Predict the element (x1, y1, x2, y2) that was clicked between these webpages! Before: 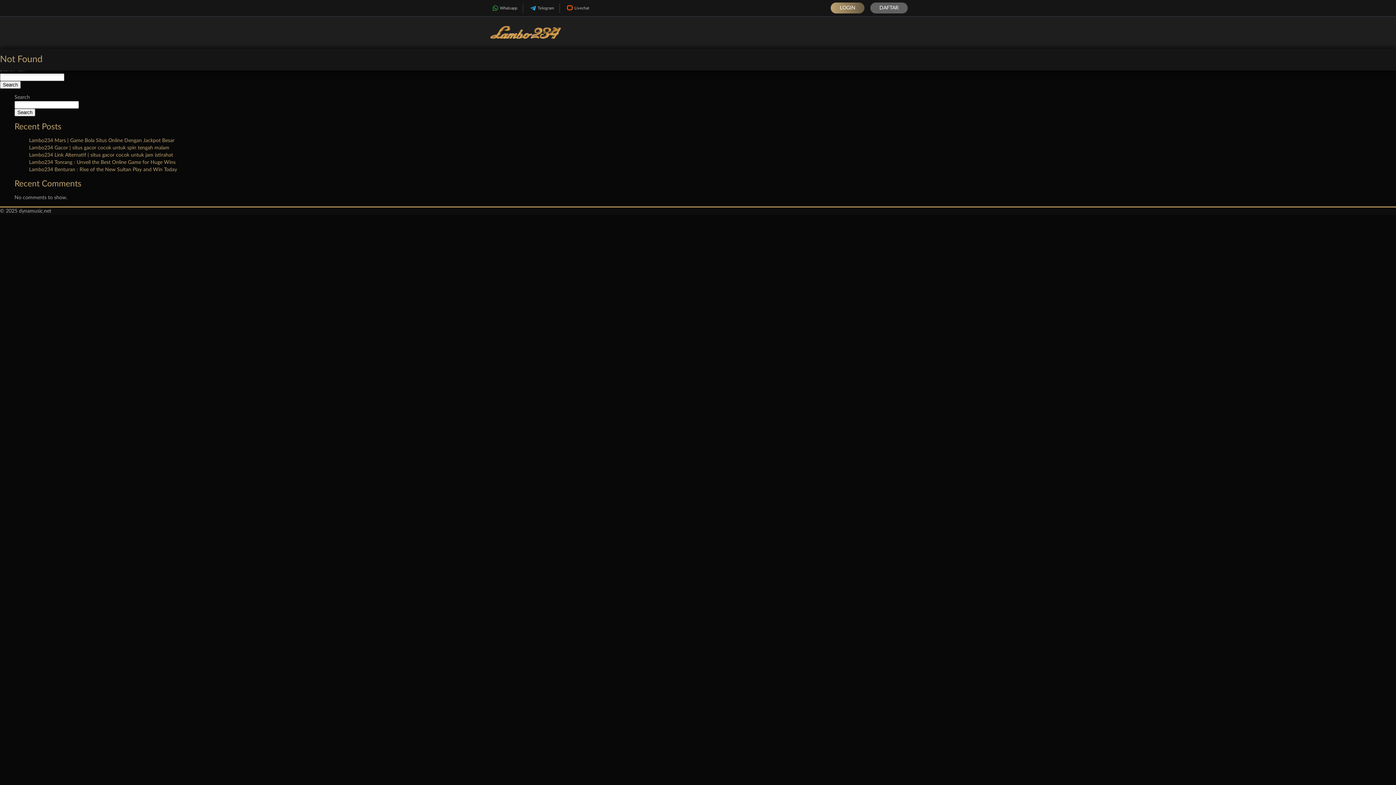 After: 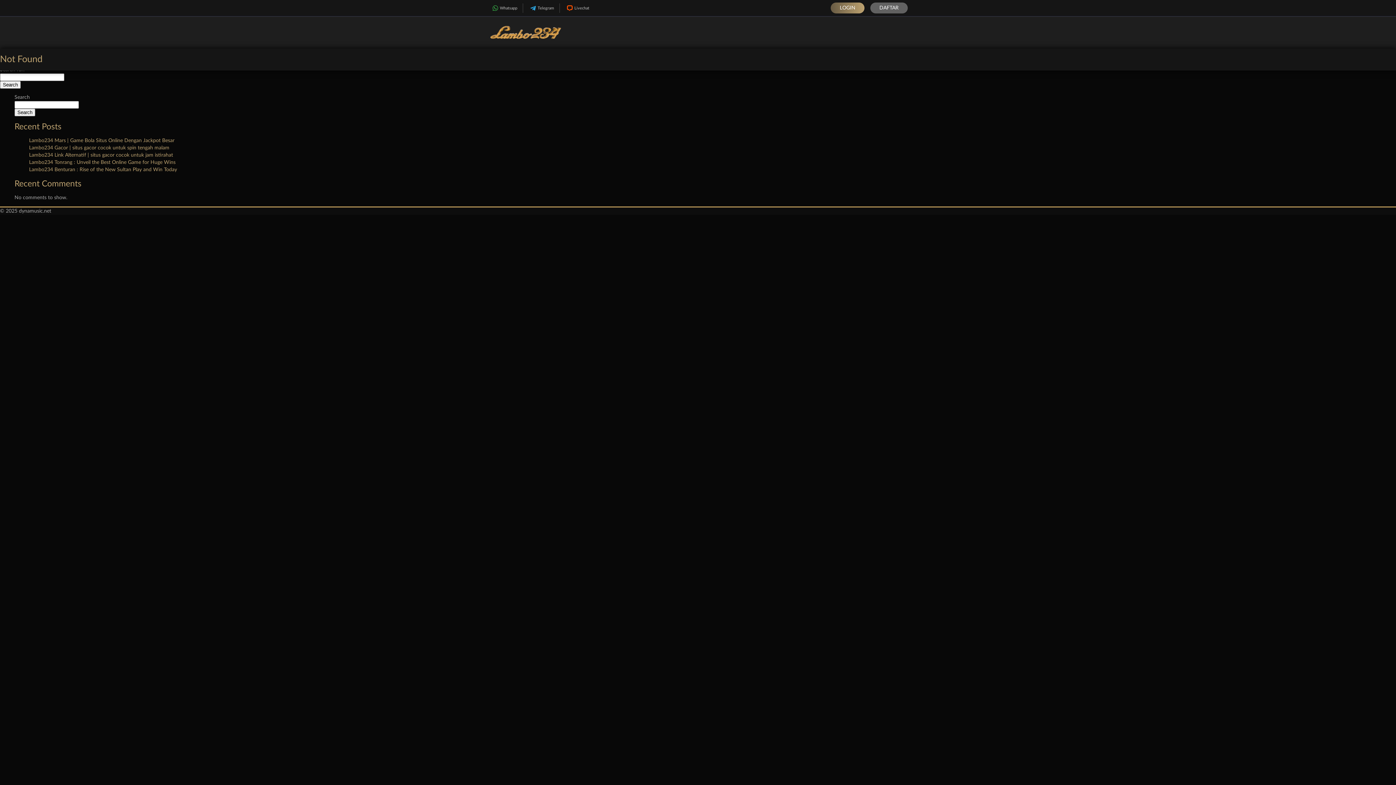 Action: bbox: (830, 2, 864, 13) label: LOGIN